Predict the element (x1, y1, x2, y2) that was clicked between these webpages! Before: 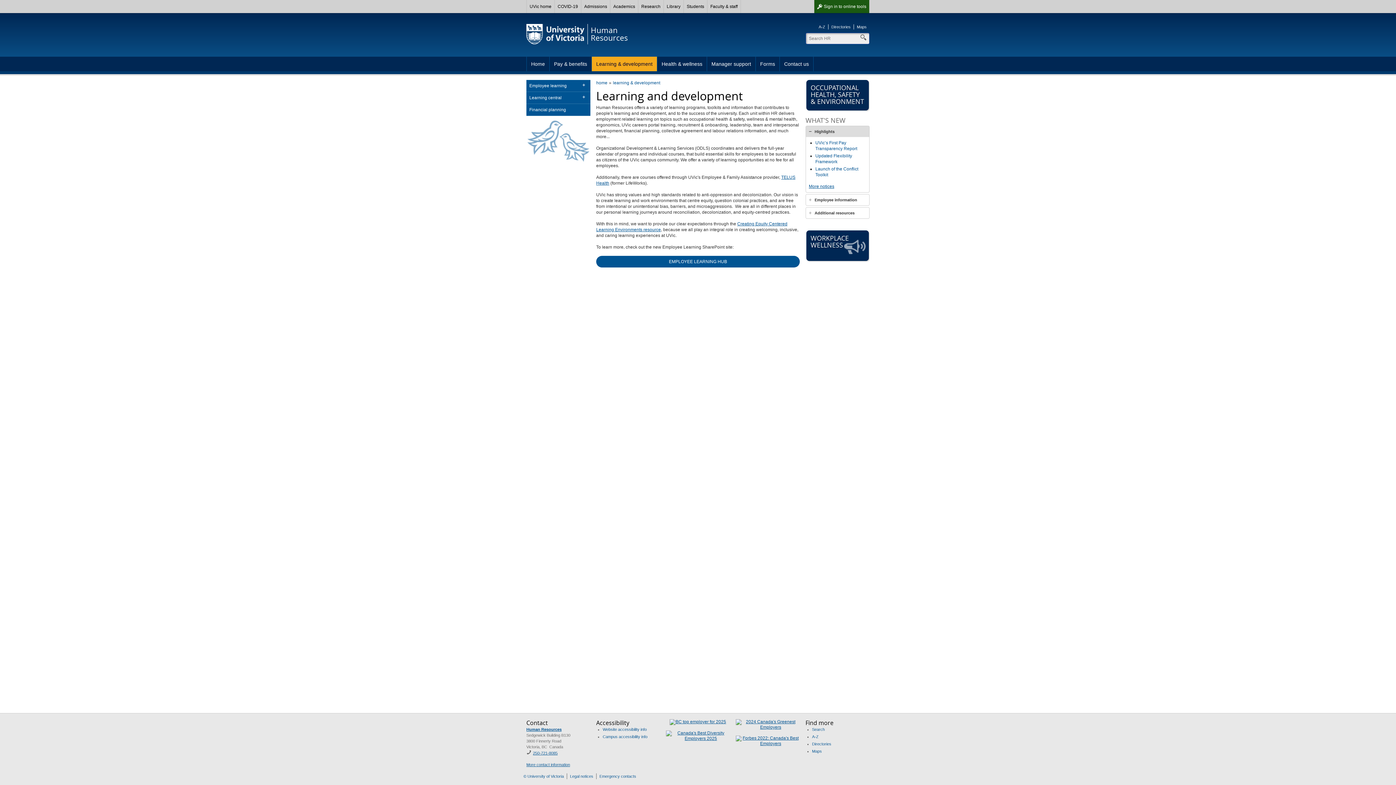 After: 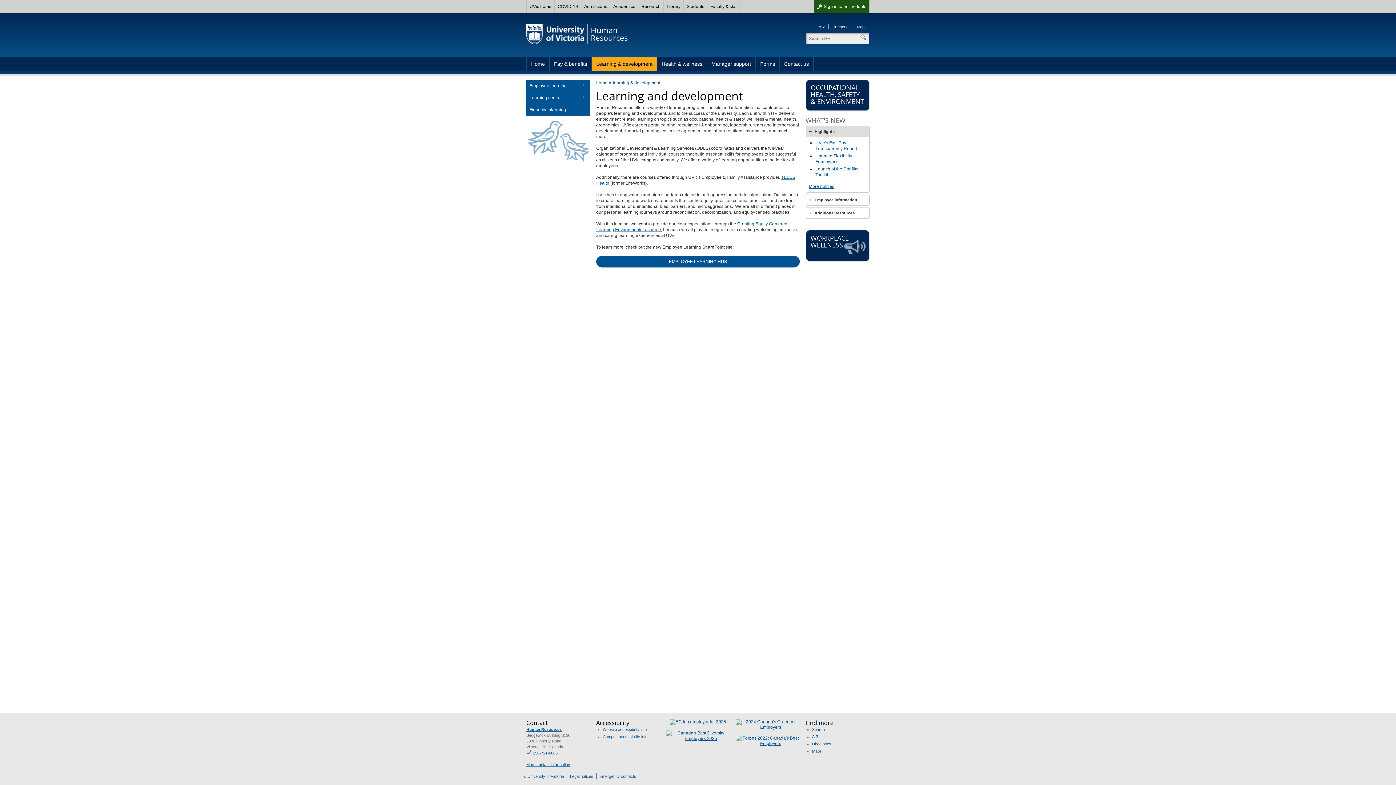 Action: bbox: (756, 56, 780, 71) label: Forms